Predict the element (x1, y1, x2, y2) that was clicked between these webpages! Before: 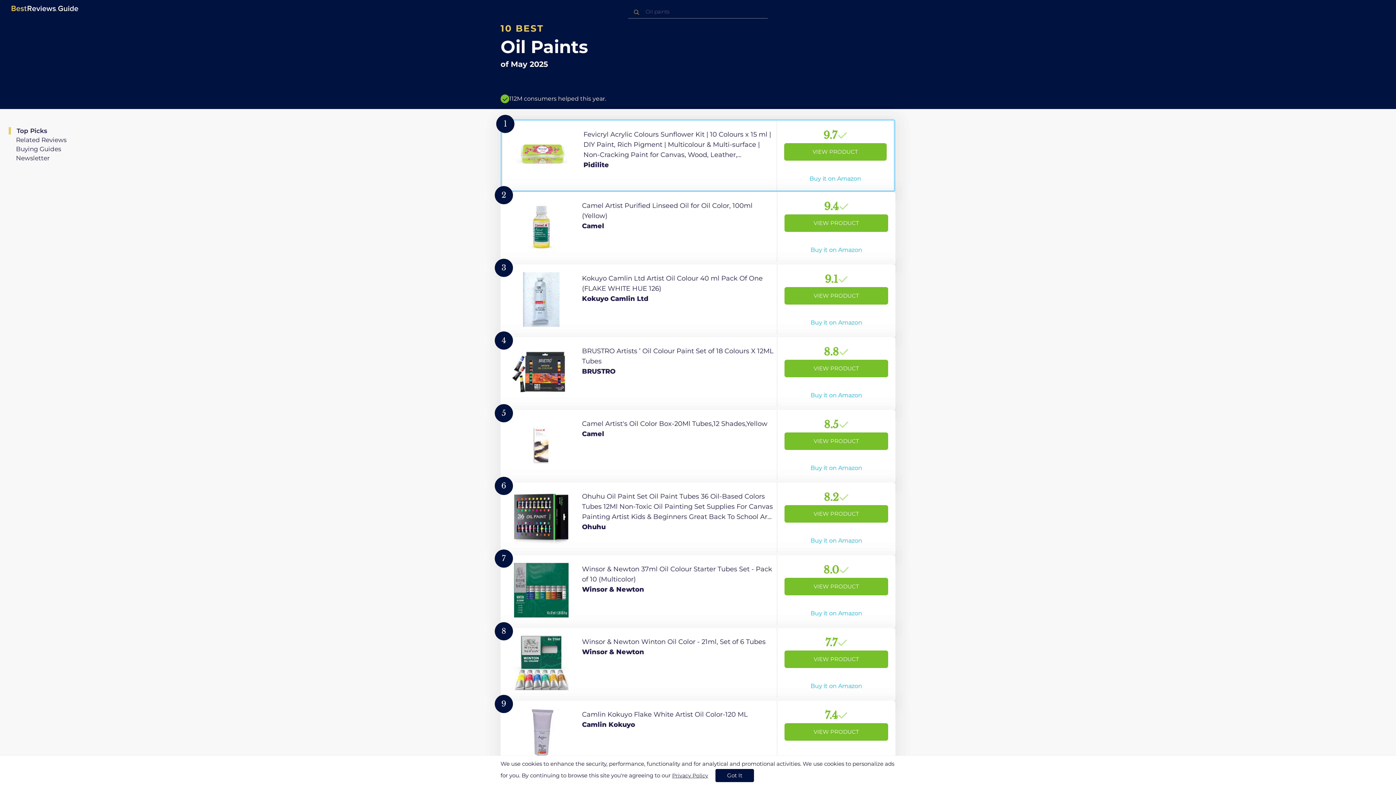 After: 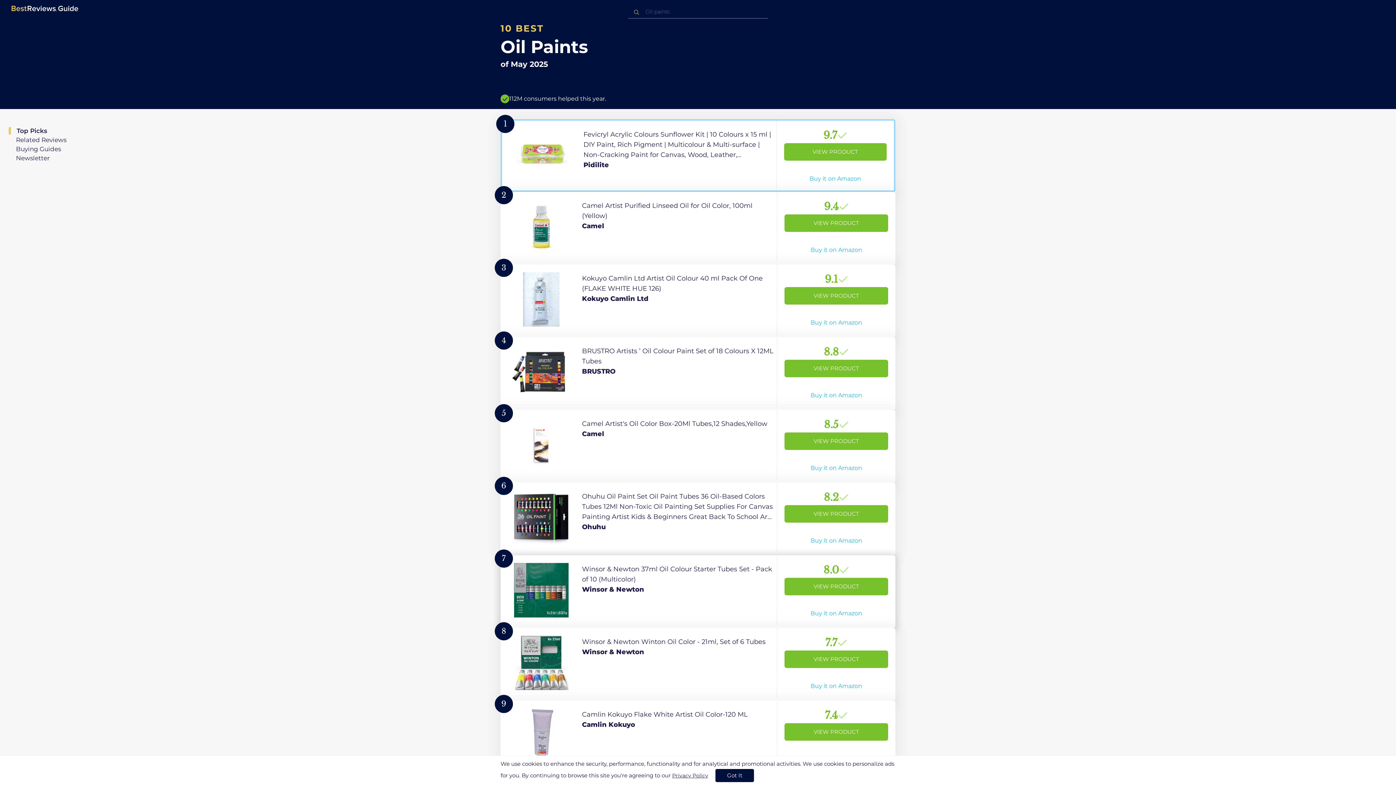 Action: label: View Product bbox: (500, 555, 895, 628)